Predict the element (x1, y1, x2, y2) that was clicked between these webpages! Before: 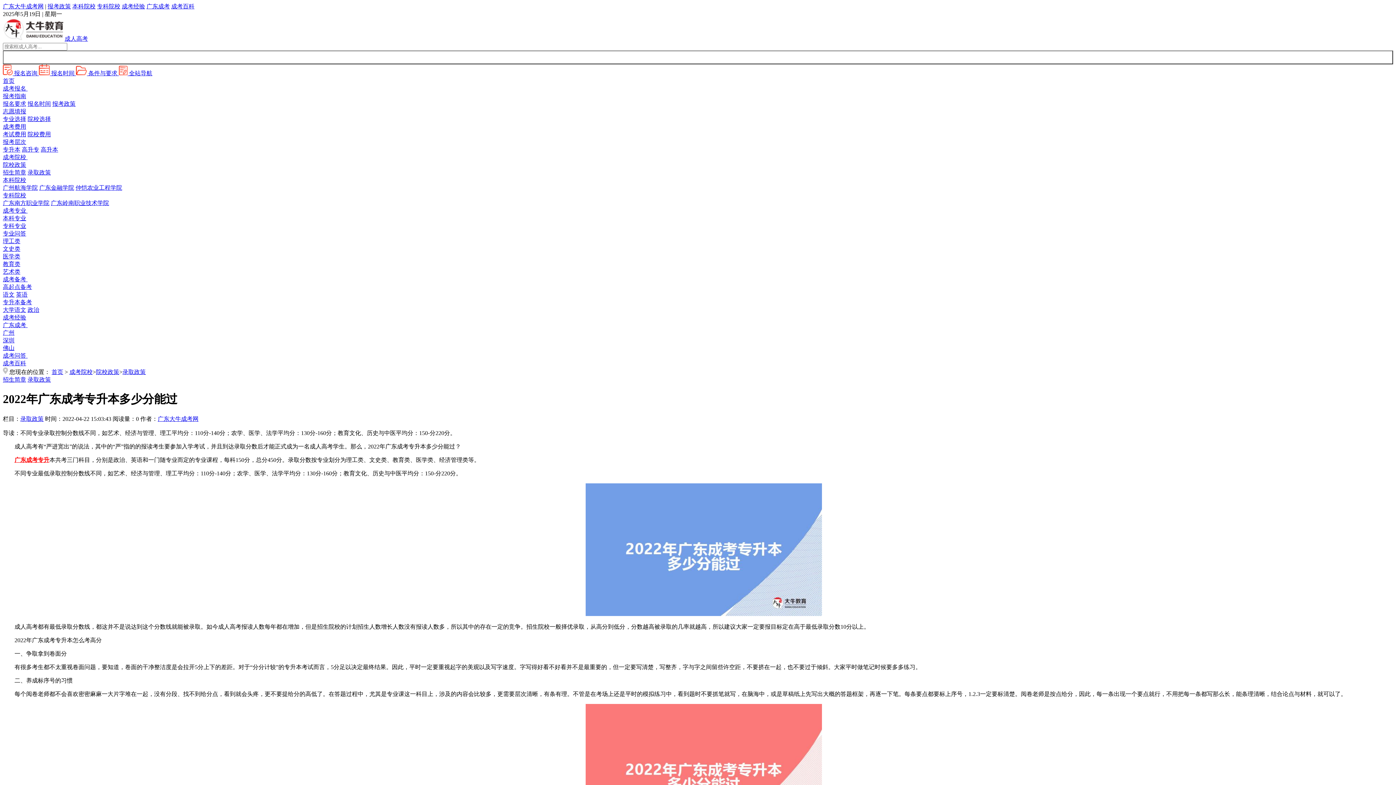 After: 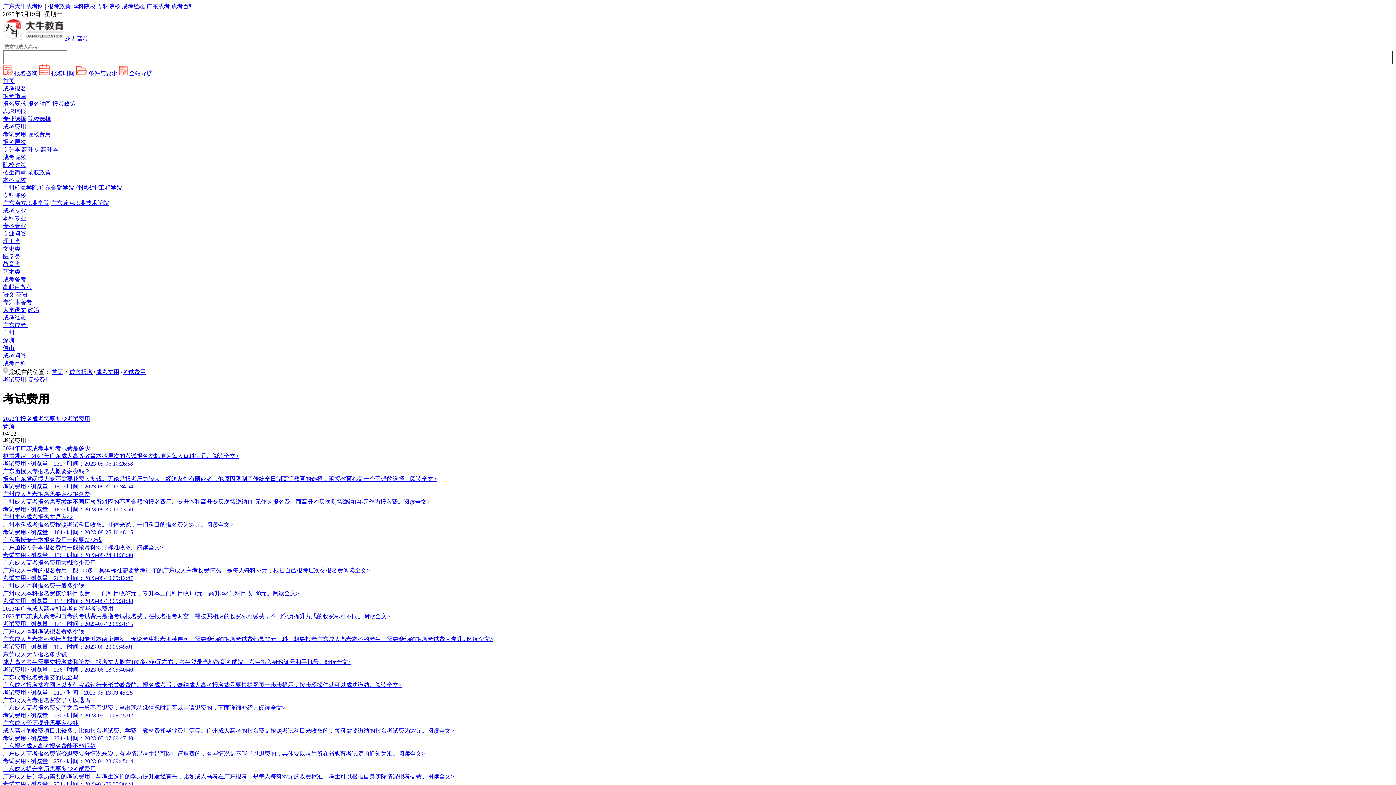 Action: label: 考试费用 bbox: (2, 131, 26, 137)